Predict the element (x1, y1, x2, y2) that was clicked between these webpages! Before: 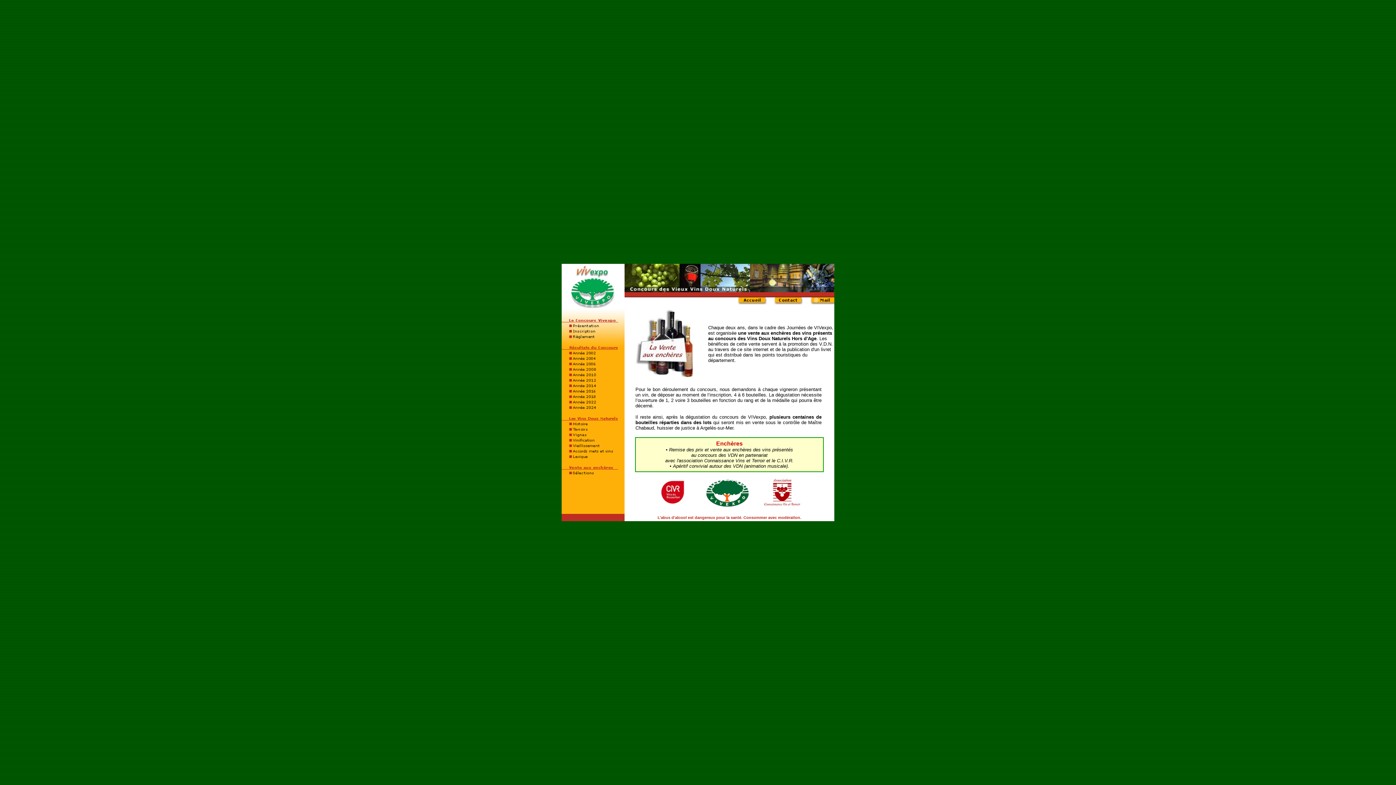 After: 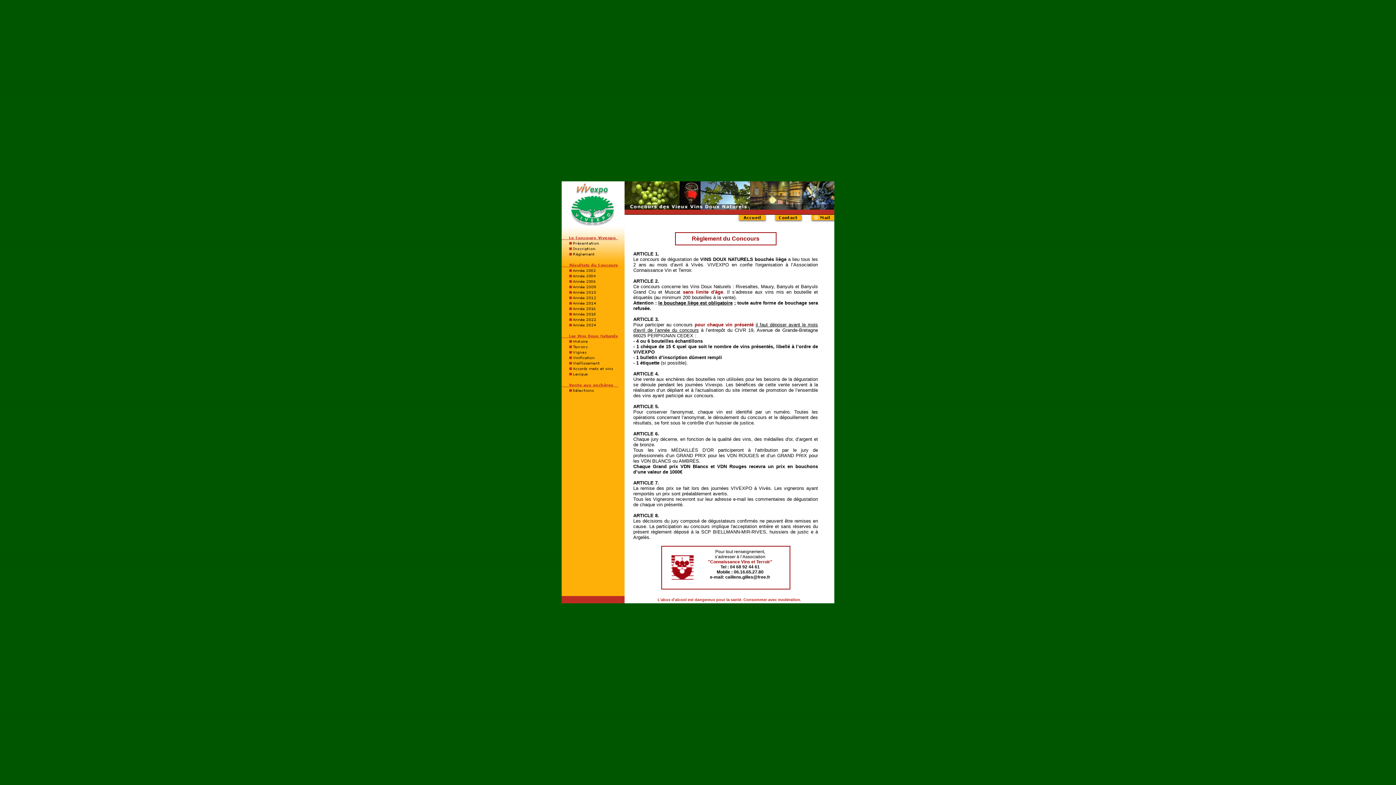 Action: bbox: (561, 334, 624, 340)